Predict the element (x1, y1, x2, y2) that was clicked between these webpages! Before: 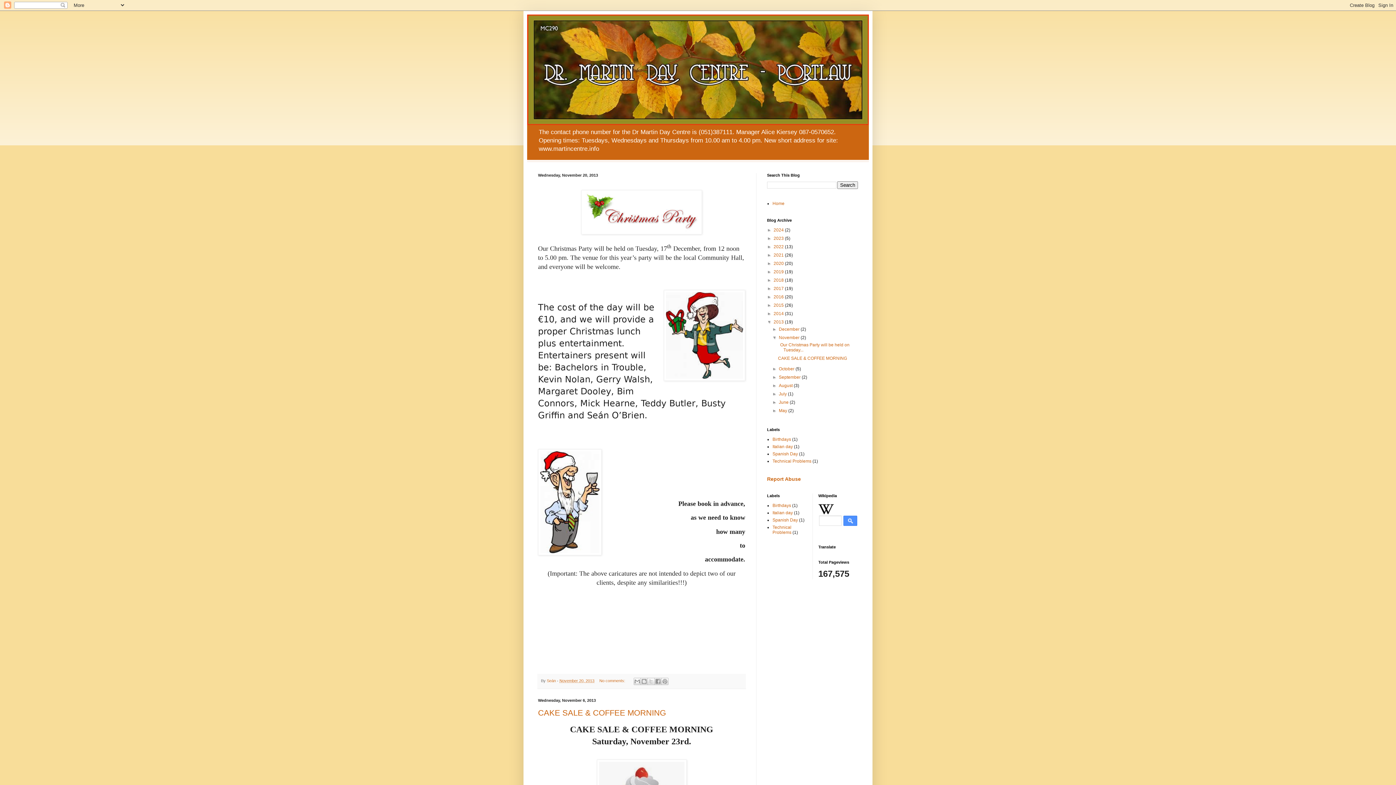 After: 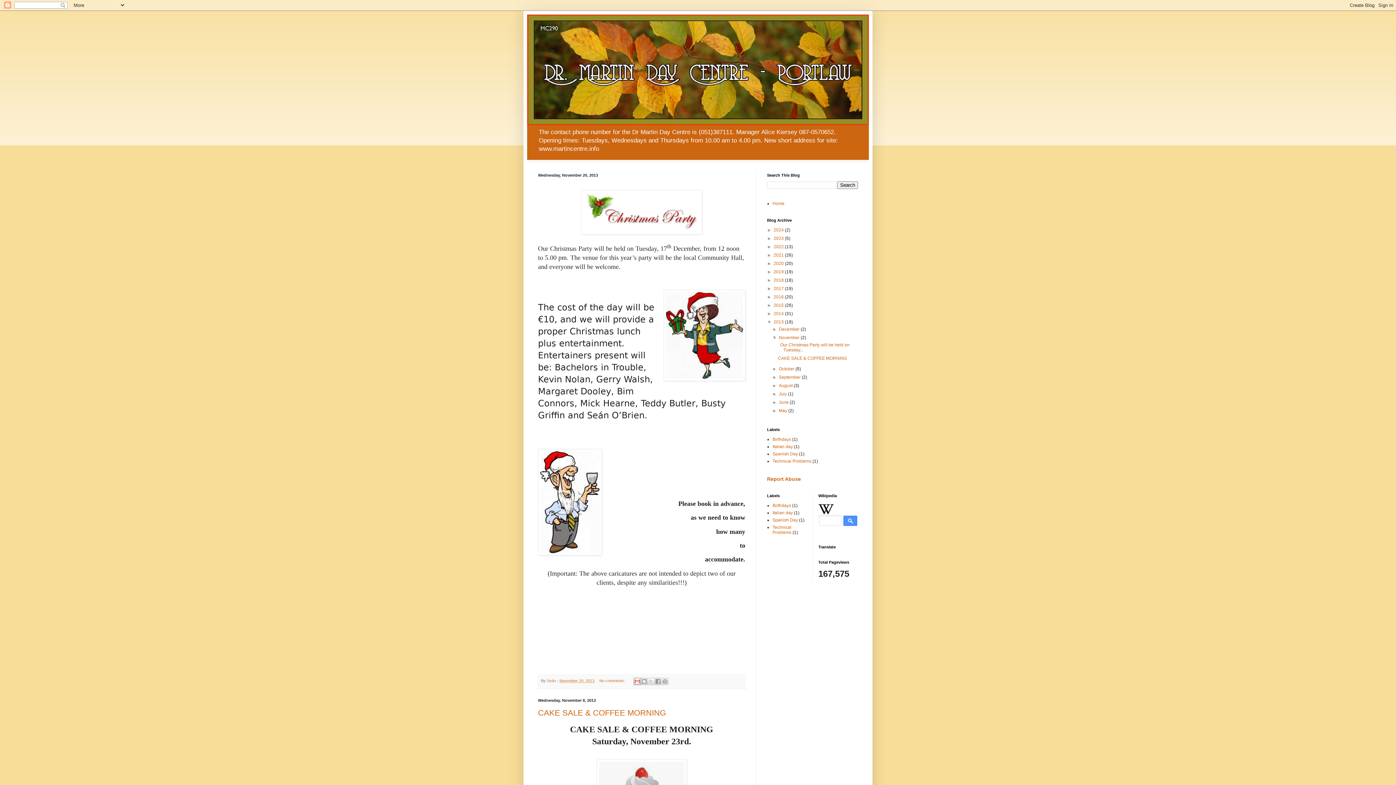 Action: label: Email This bbox: (633, 678, 641, 685)